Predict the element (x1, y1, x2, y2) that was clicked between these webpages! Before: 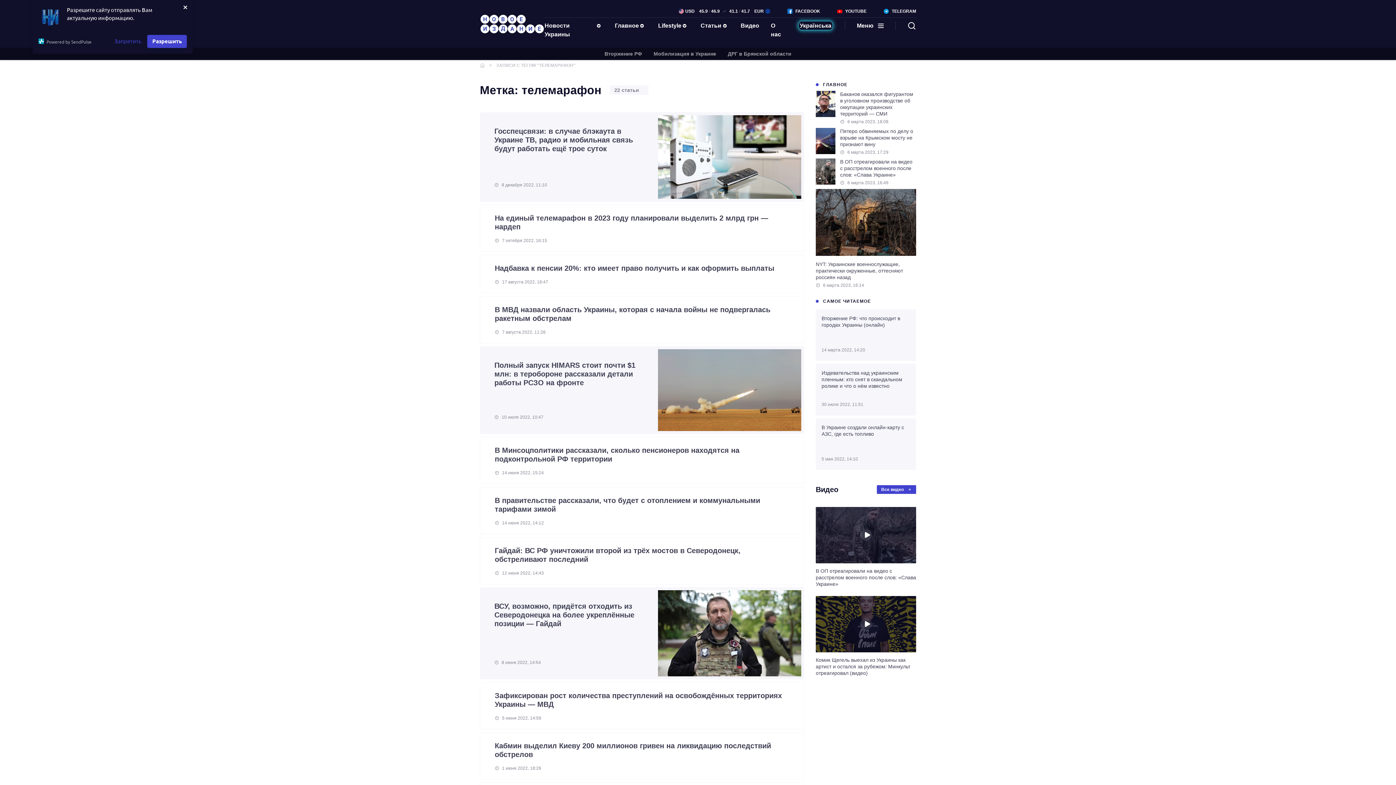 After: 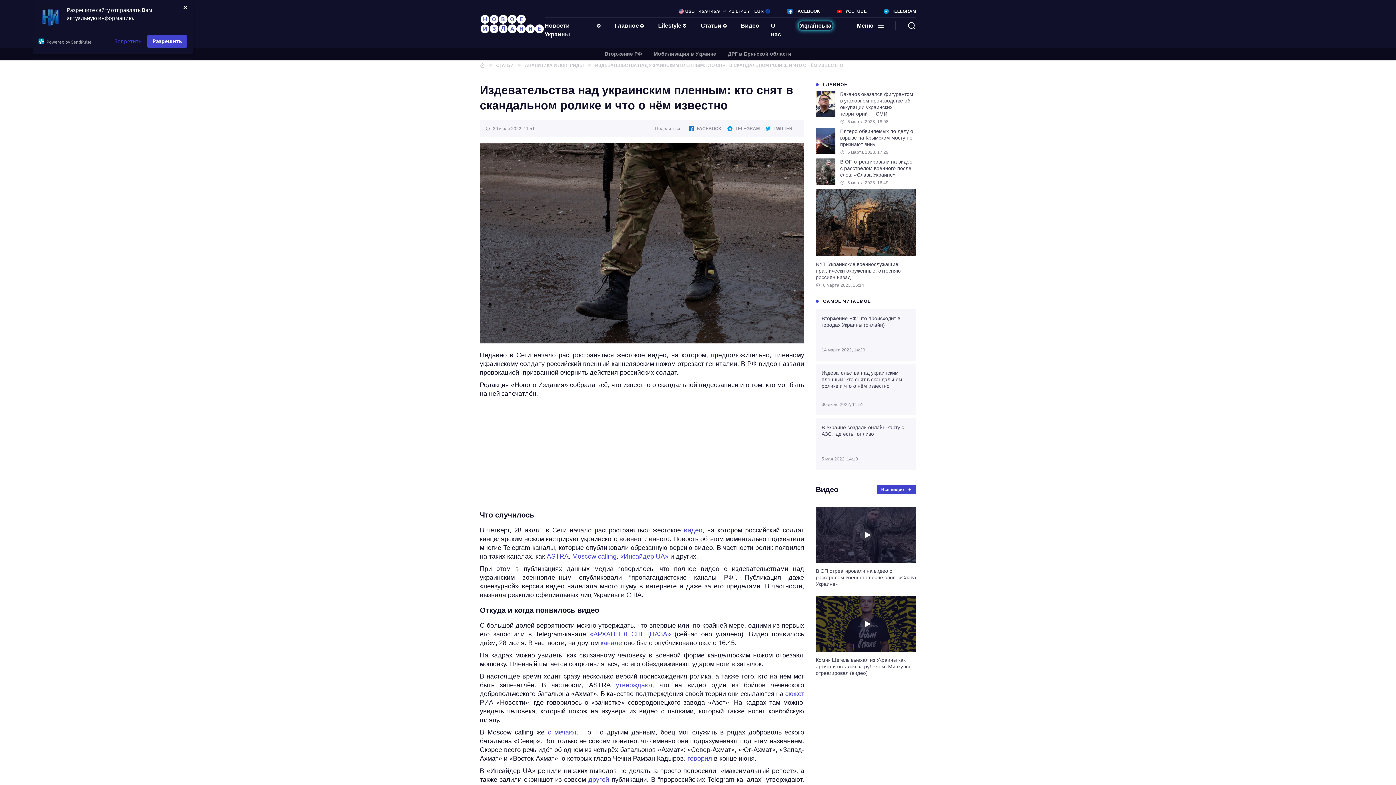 Action: label: Издевательства над украинским пленным: кто снят в скандальном ролике и что о нём известно

30 июля 2022, 11:51 bbox: (816, 363, 916, 415)